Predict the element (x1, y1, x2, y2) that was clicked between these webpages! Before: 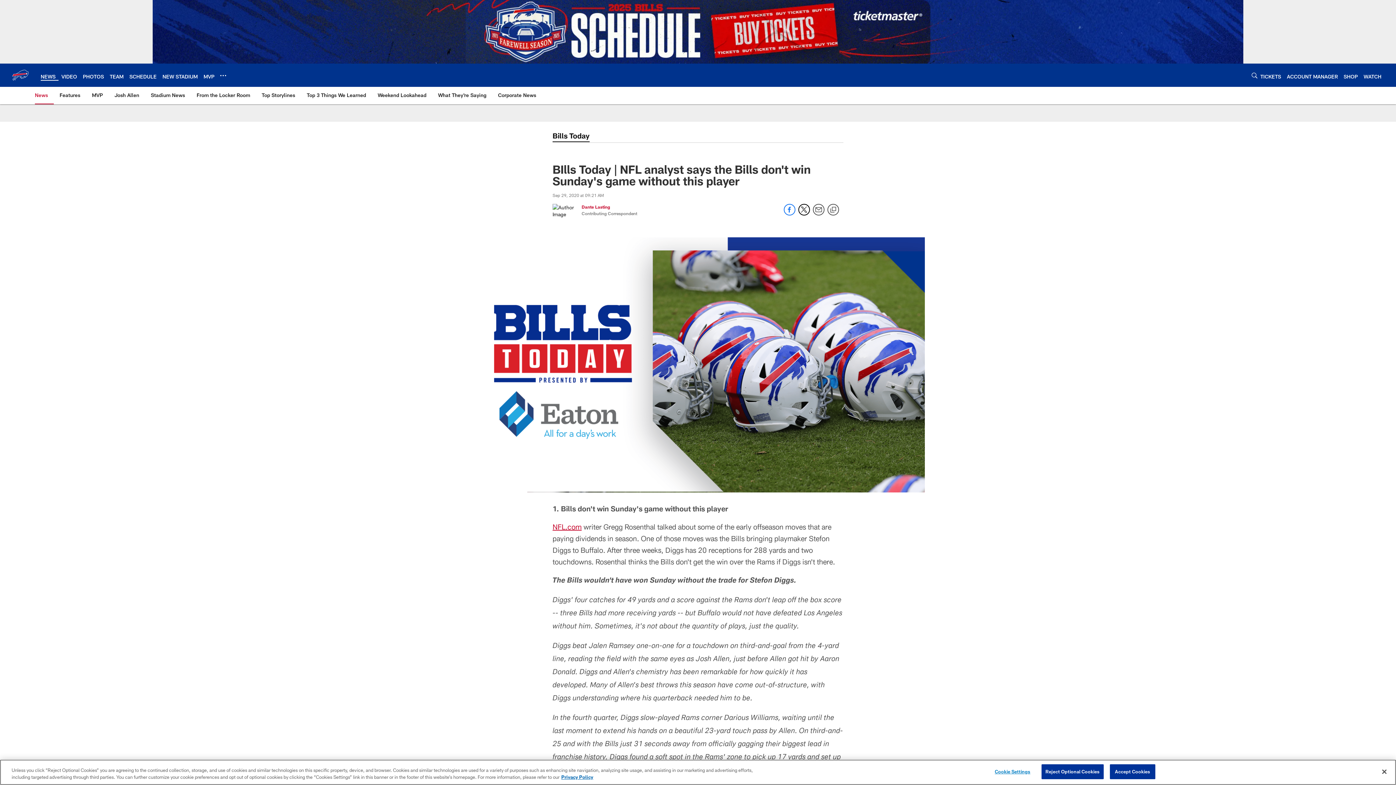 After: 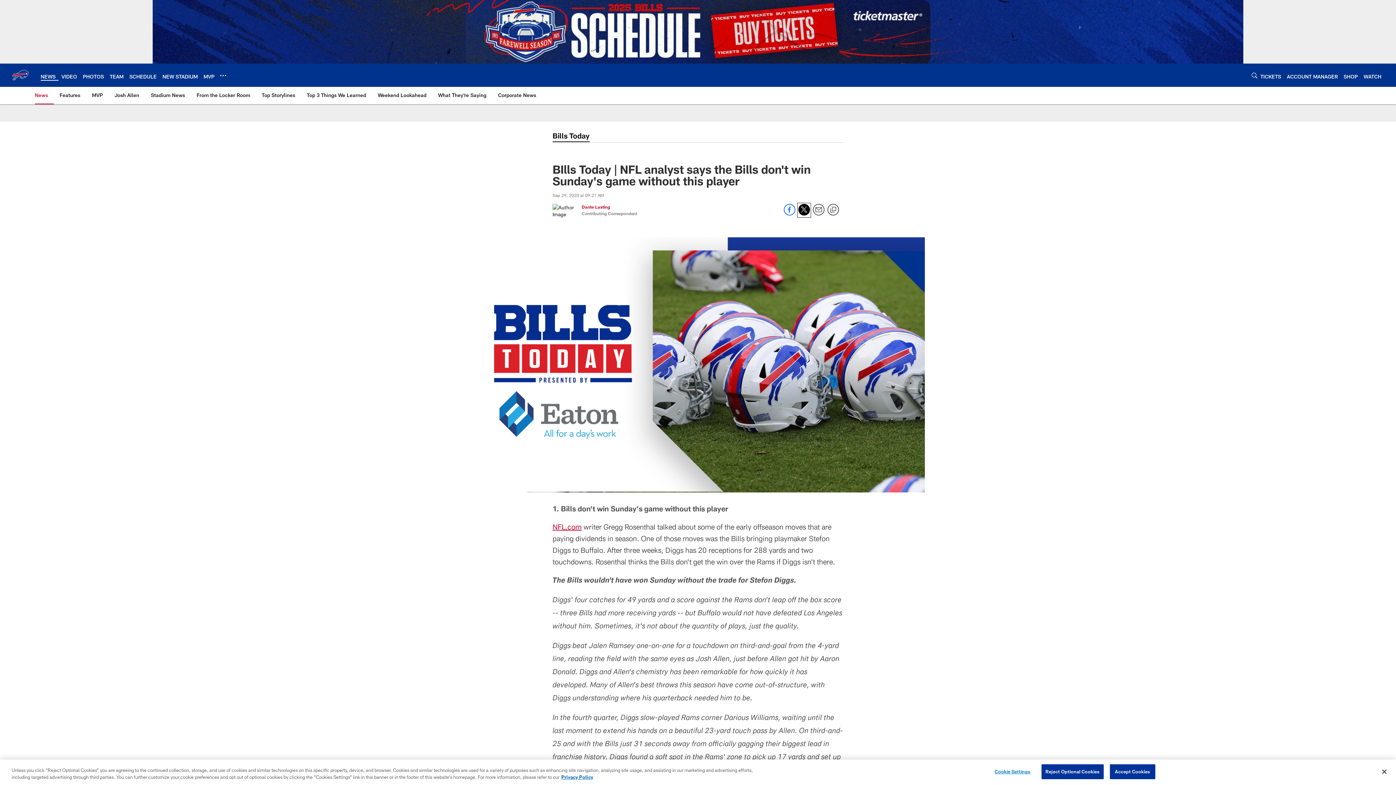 Action: label: Share on Twitter bbox: (798, 210, 810, 216)